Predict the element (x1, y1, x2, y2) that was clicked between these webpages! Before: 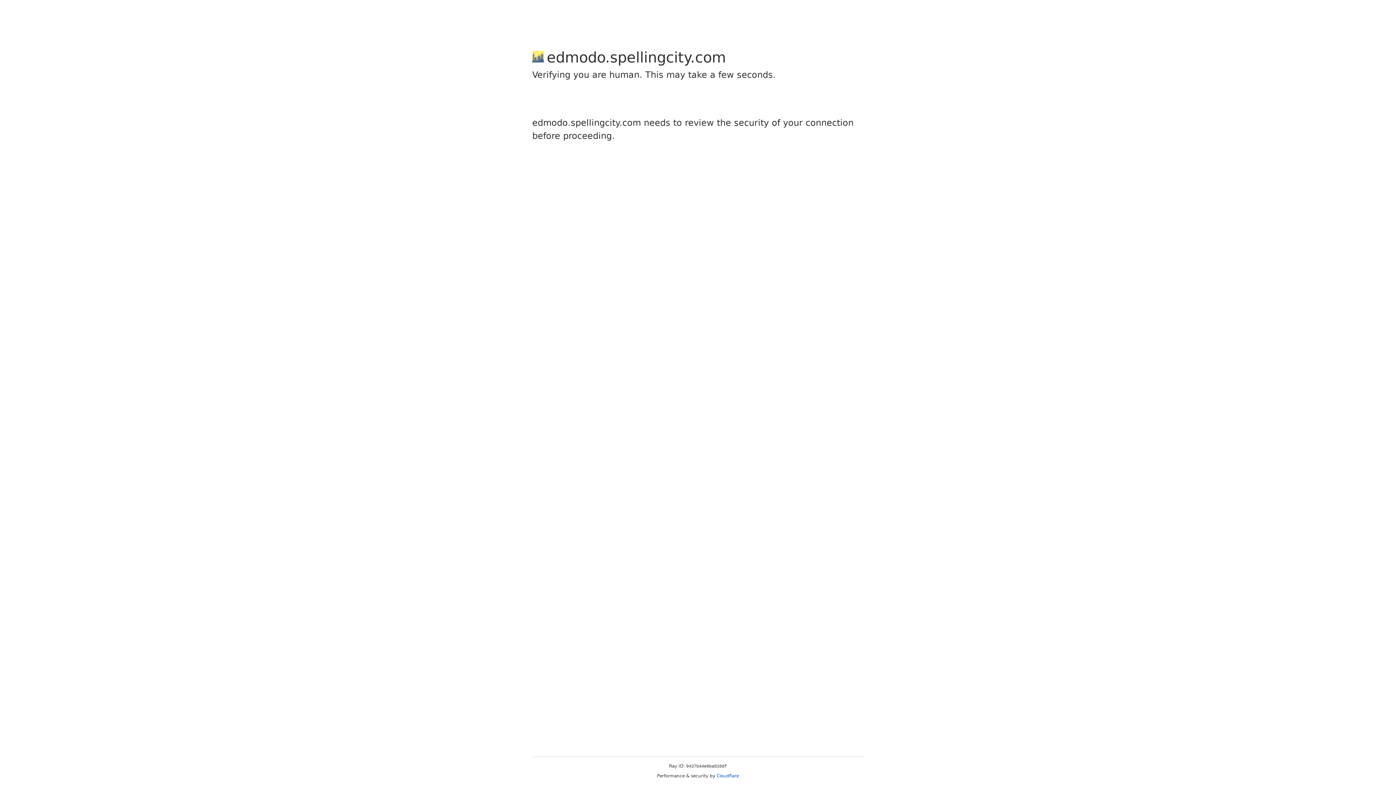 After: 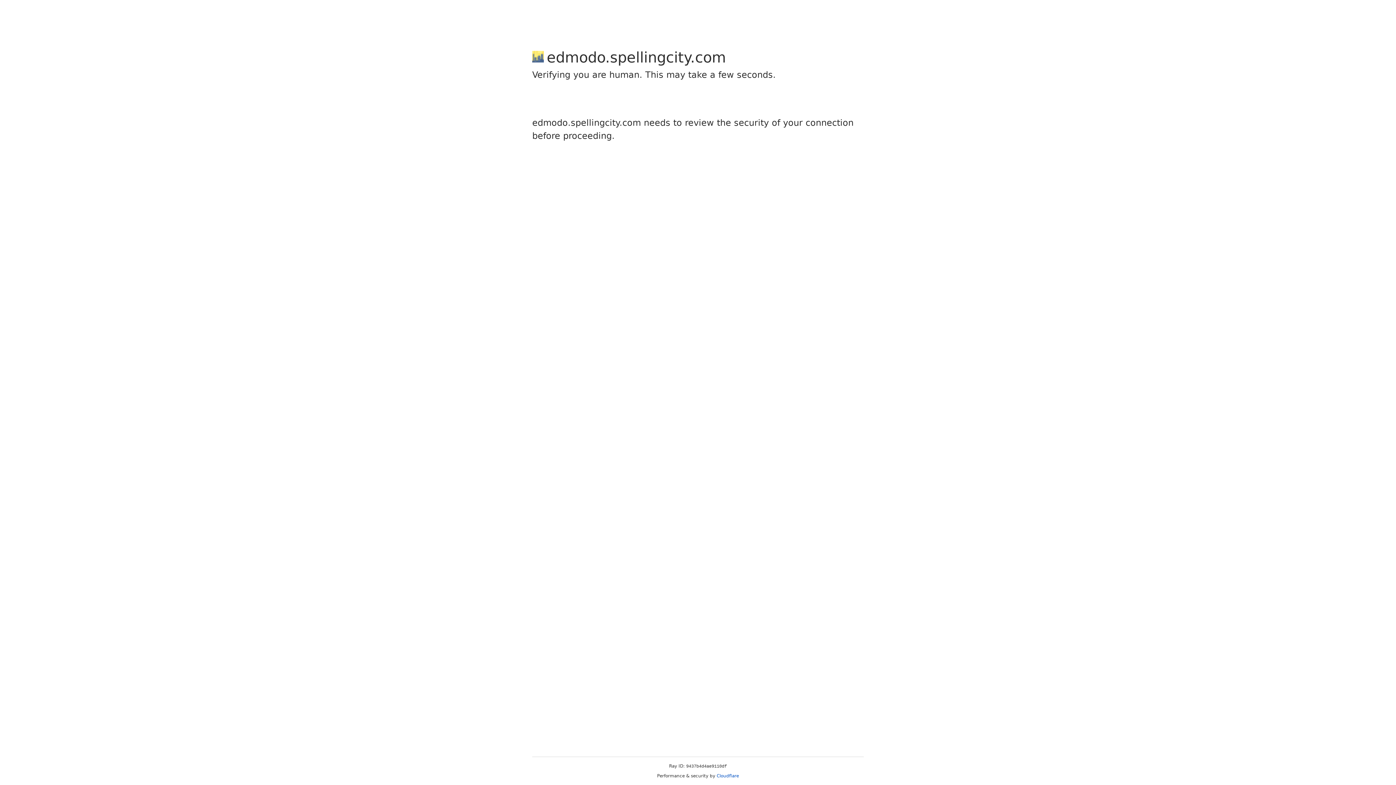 Action: label: Cloudflare bbox: (716, 773, 739, 778)